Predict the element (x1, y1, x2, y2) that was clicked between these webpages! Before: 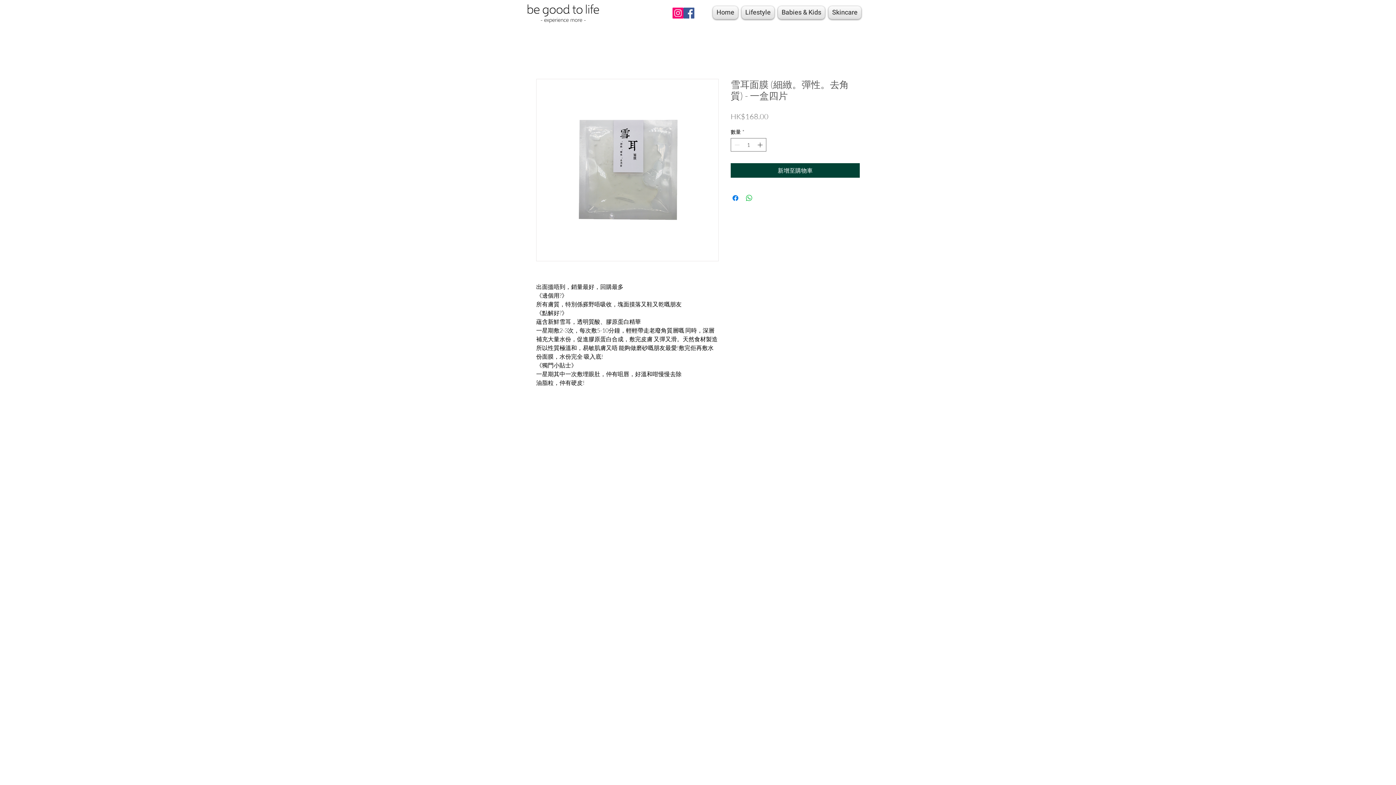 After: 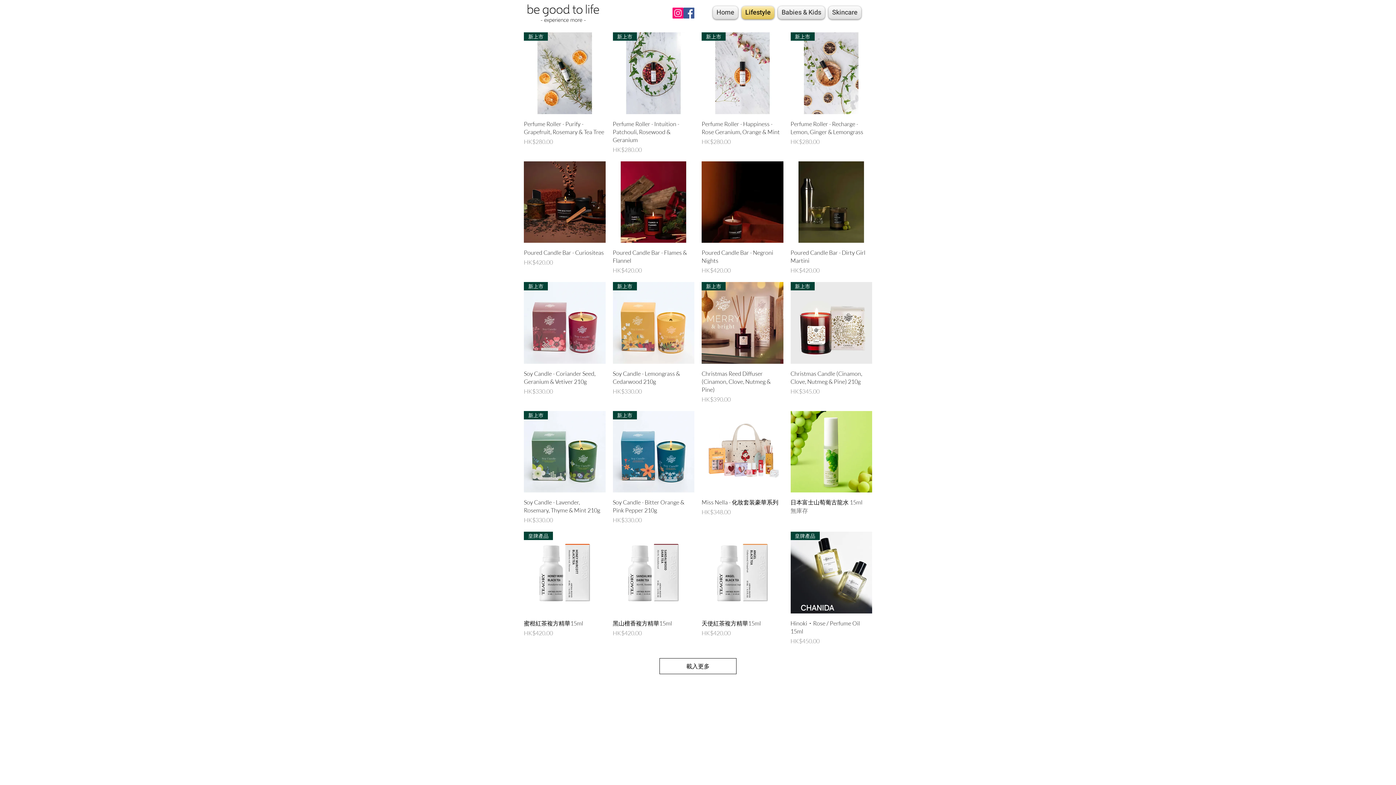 Action: bbox: (740, 6, 776, 19) label: Lifestyle